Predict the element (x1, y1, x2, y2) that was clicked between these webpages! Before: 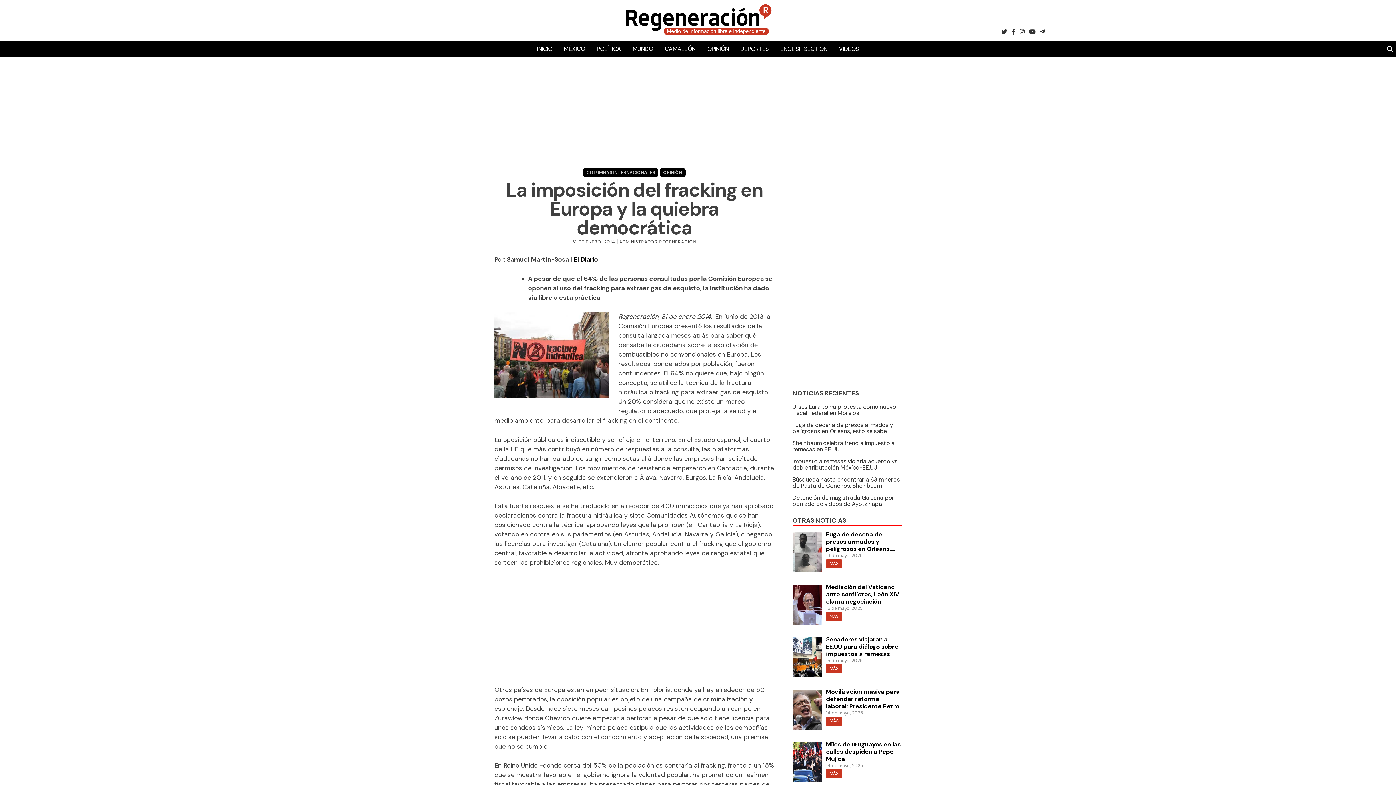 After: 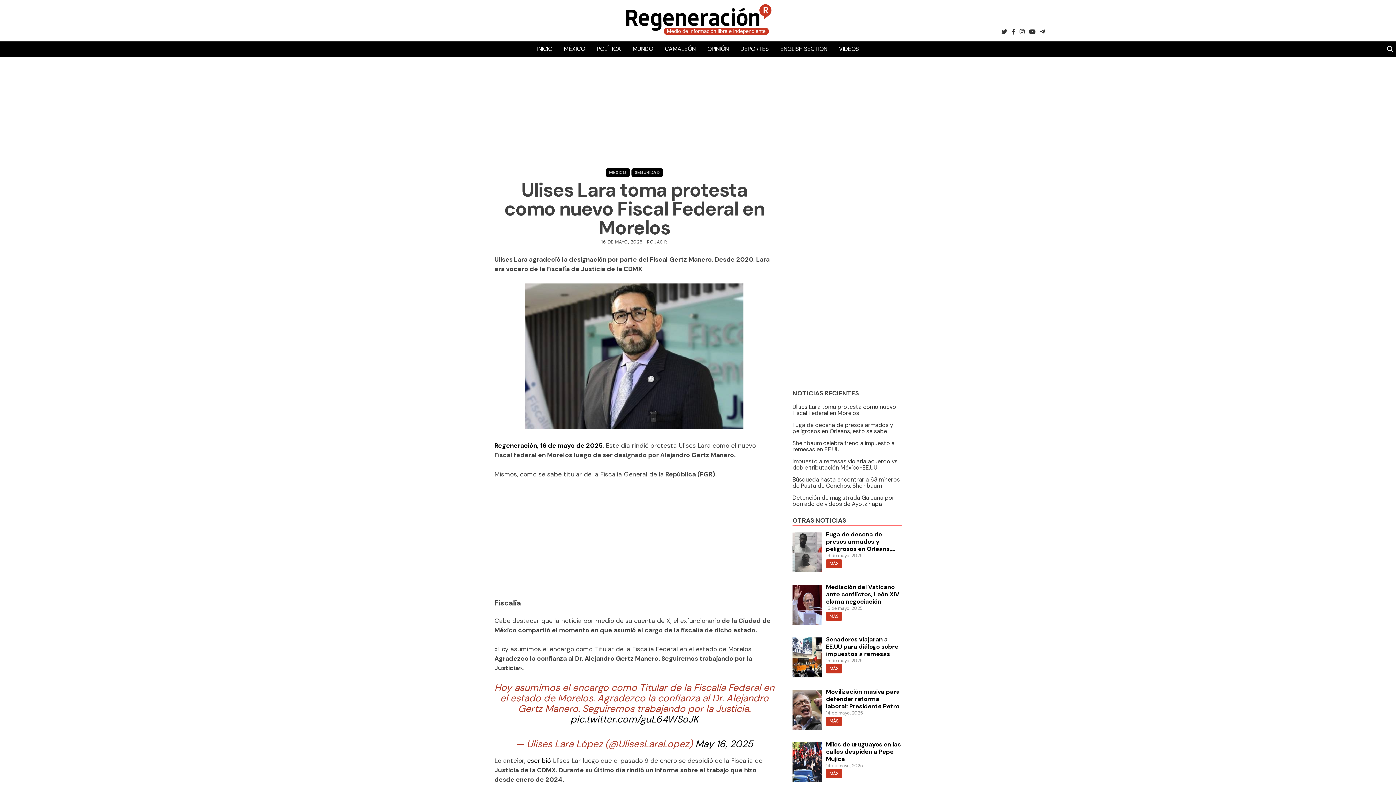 Action: label: Ulises Lara toma protesta como nuevo Fiscal Federal en Morelos bbox: (792, 403, 896, 416)